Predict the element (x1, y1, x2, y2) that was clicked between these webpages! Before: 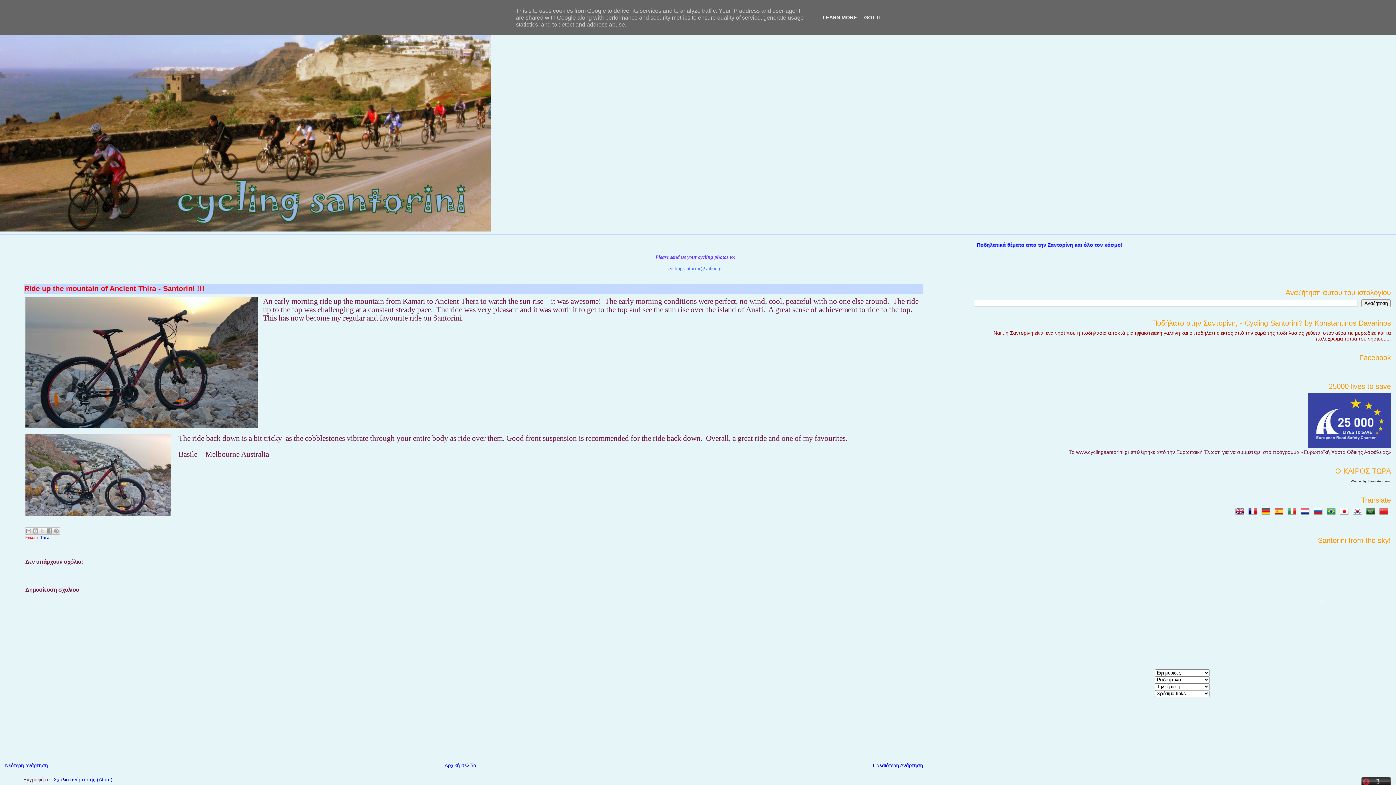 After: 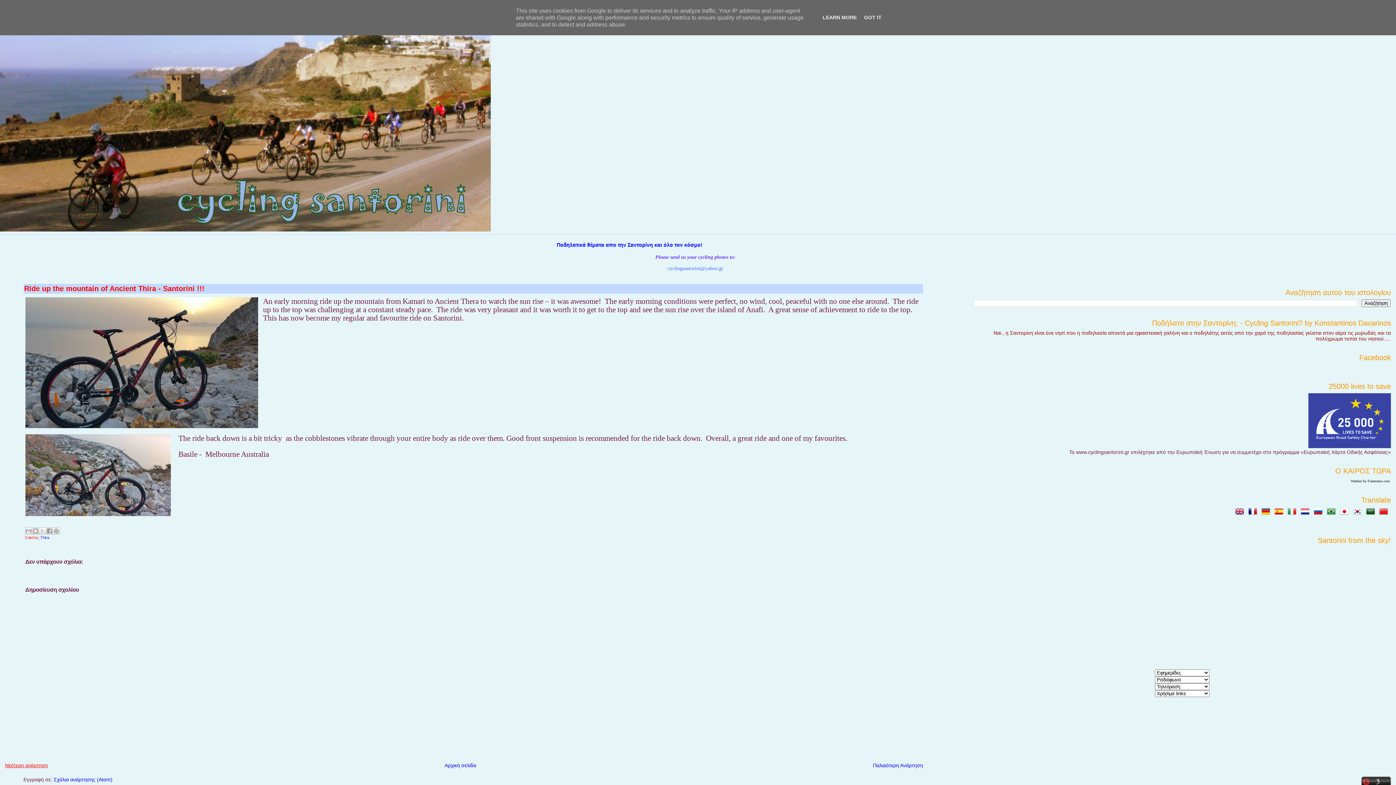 Action: label: Νεότερη ανάρτηση bbox: (5, 762, 48, 768)